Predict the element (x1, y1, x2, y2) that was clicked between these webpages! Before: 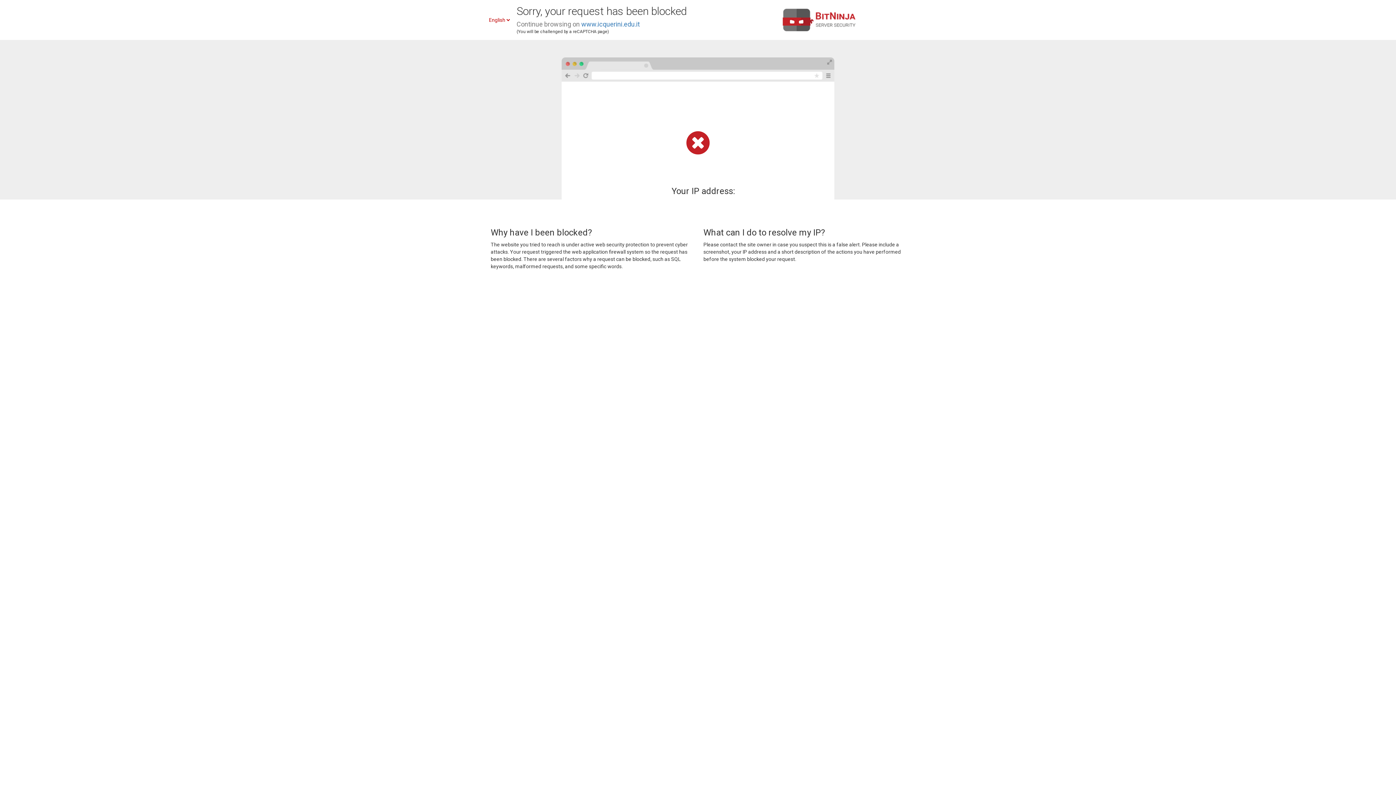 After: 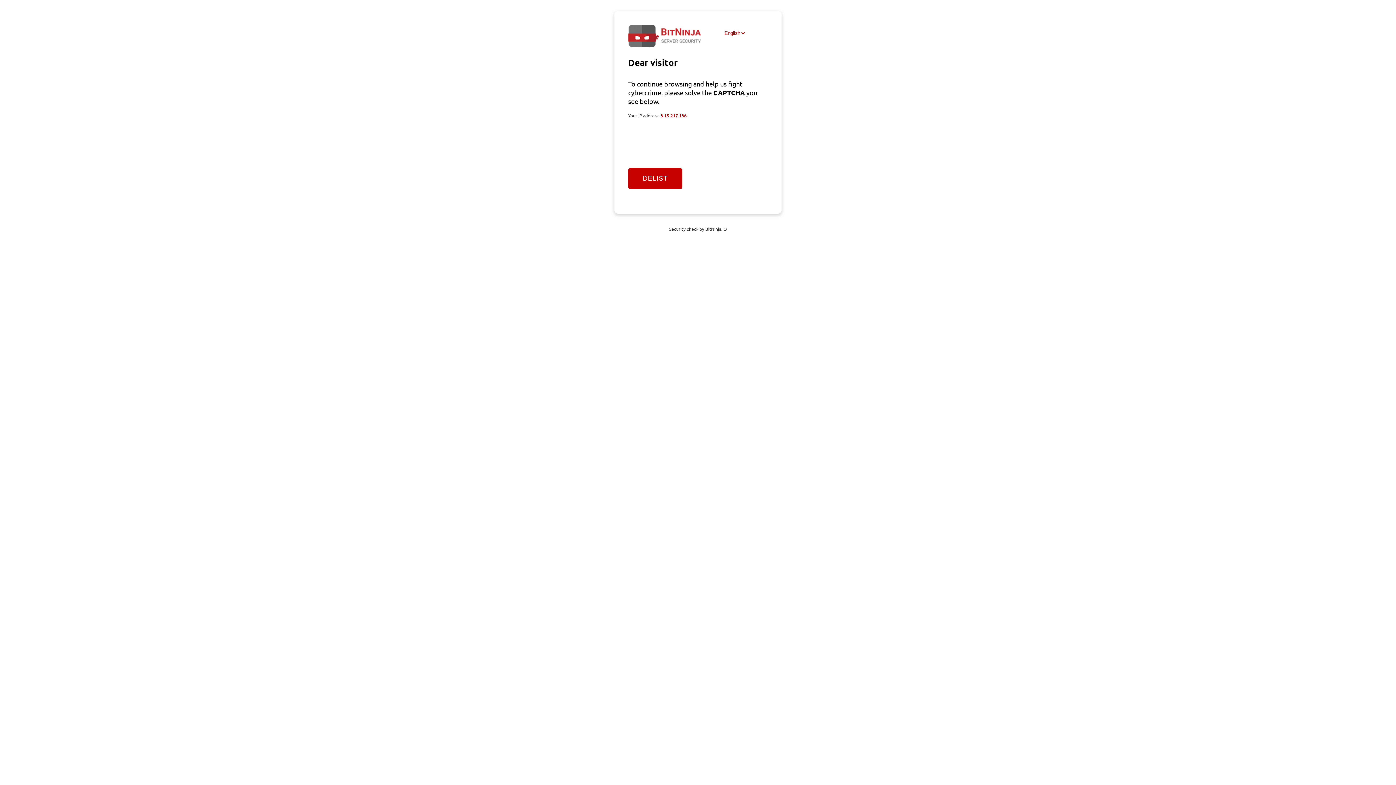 Action: bbox: (581, 20, 640, 28) label: www.icquerini.edu.it